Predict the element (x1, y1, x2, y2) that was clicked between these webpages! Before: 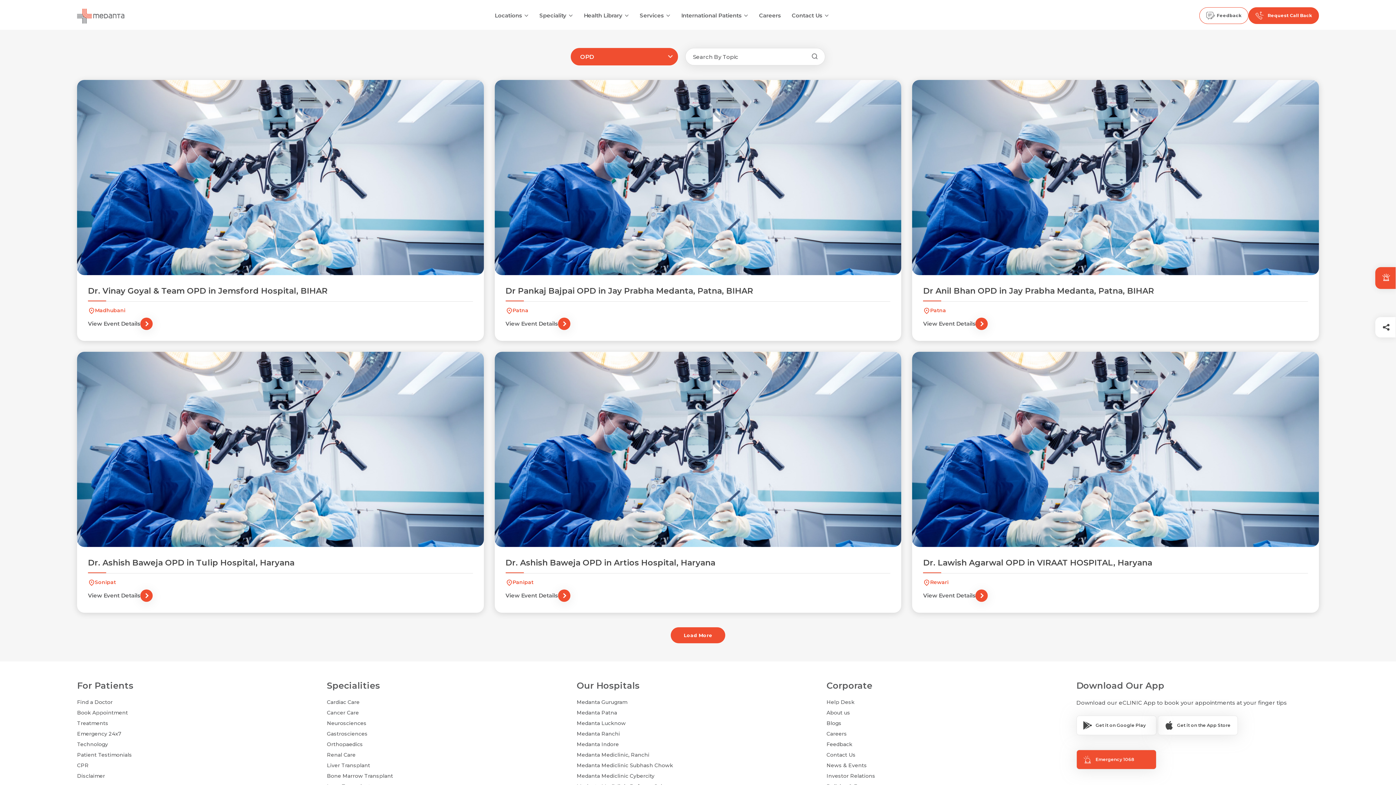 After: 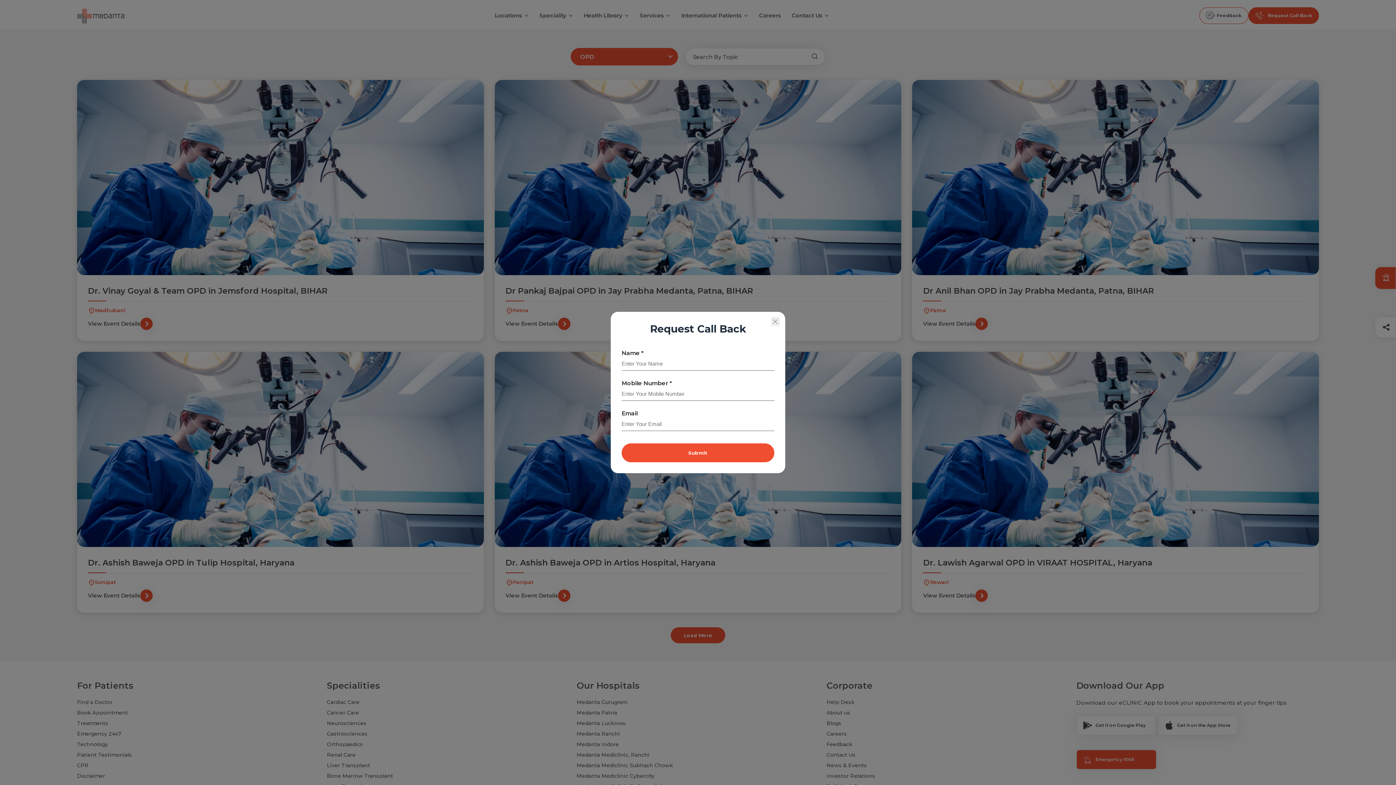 Action: label: Request Call Back bbox: (1248, 7, 1319, 23)